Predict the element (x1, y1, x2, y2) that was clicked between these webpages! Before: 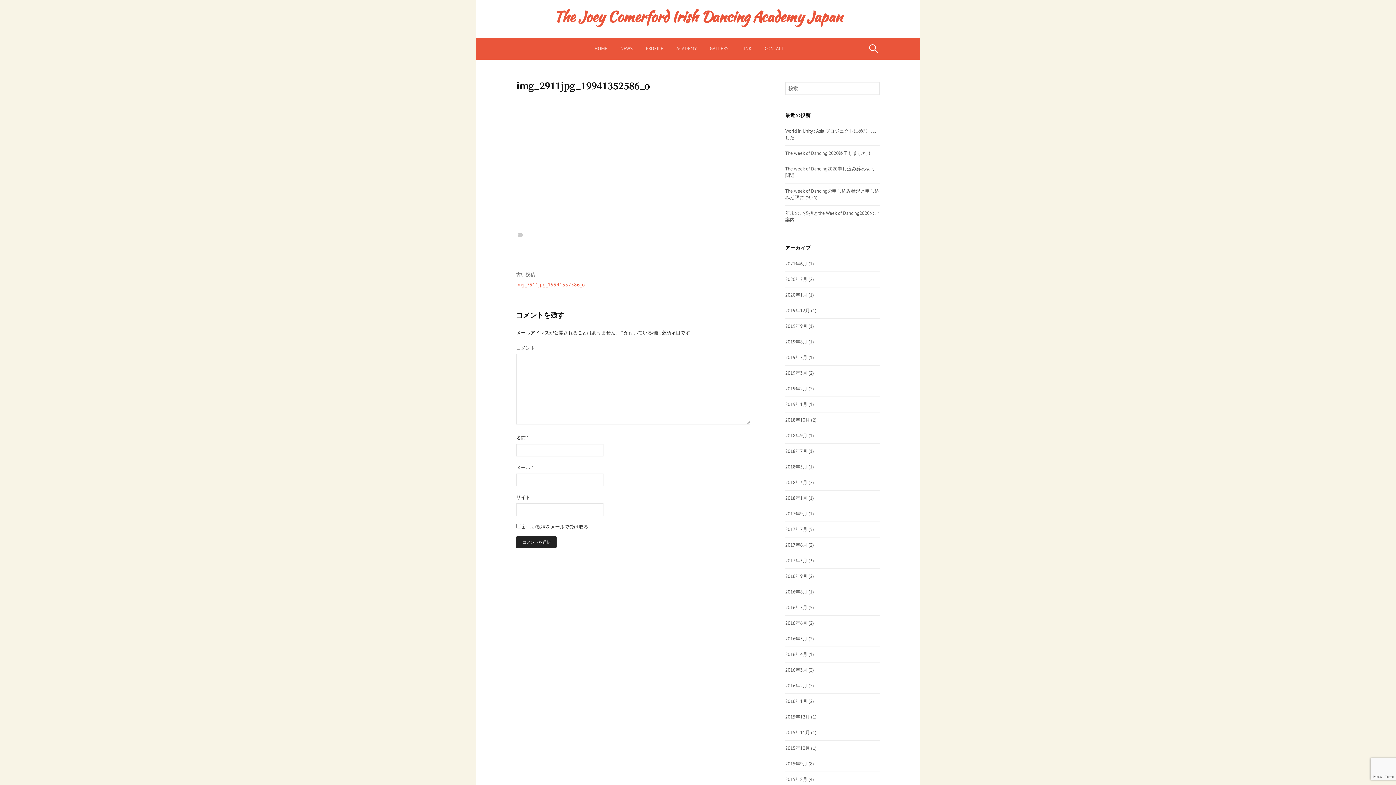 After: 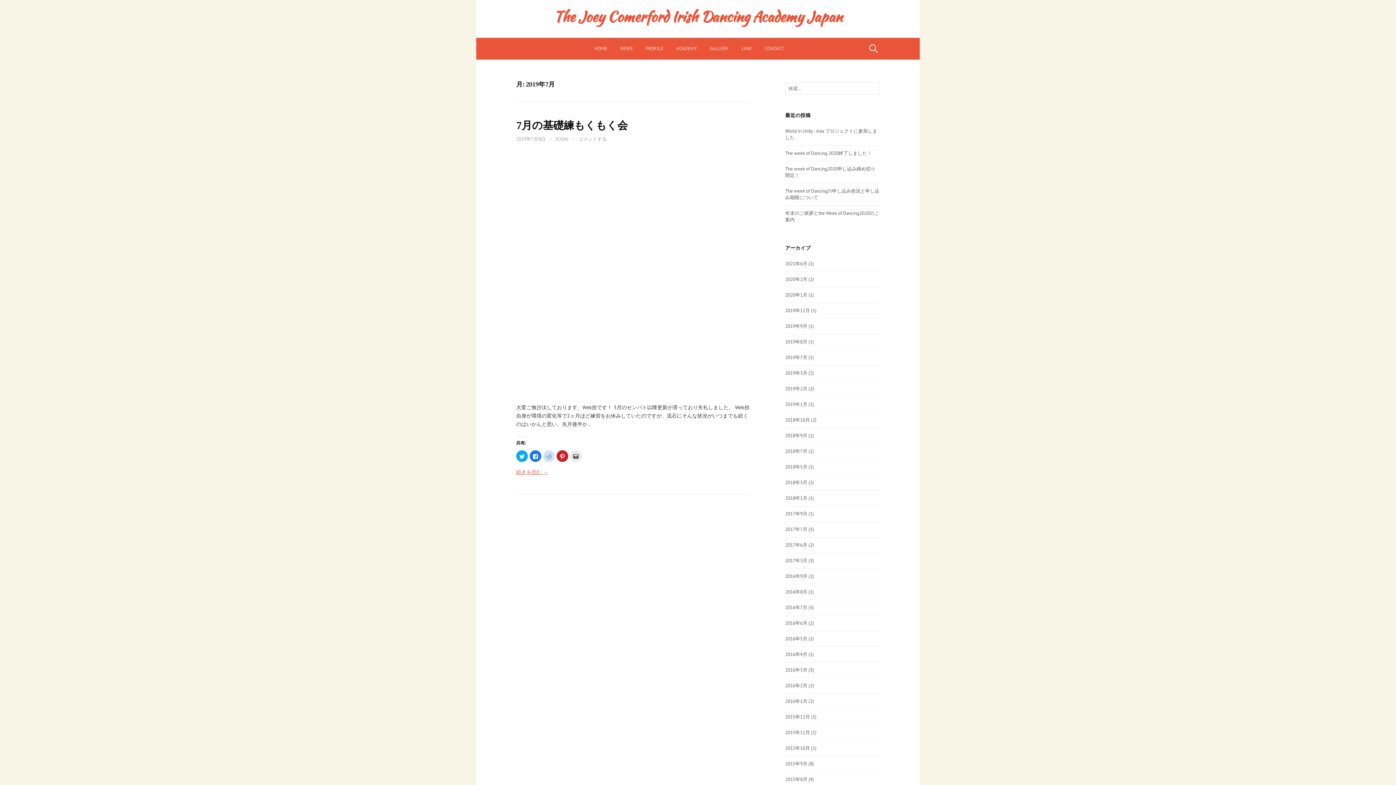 Action: label: 2019年7月 bbox: (785, 354, 807, 360)